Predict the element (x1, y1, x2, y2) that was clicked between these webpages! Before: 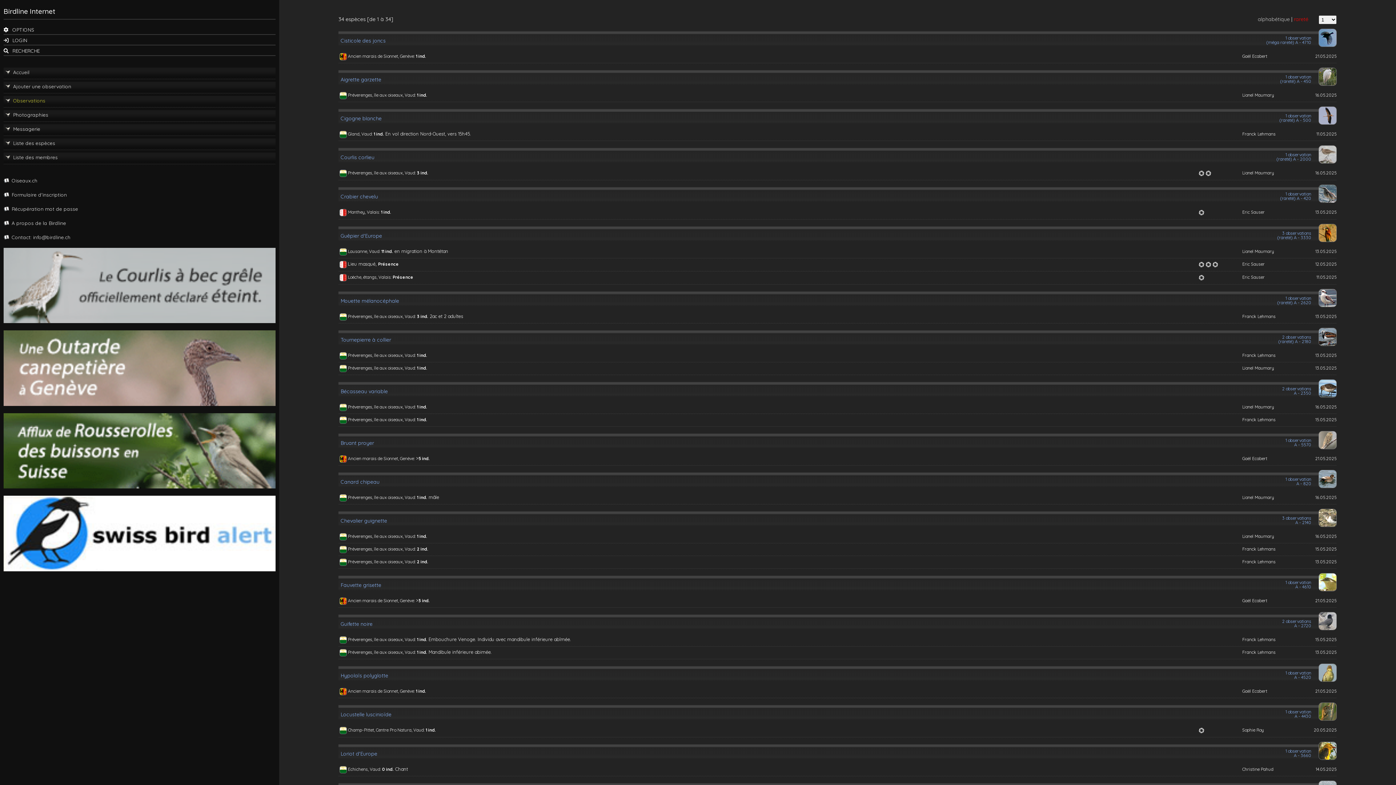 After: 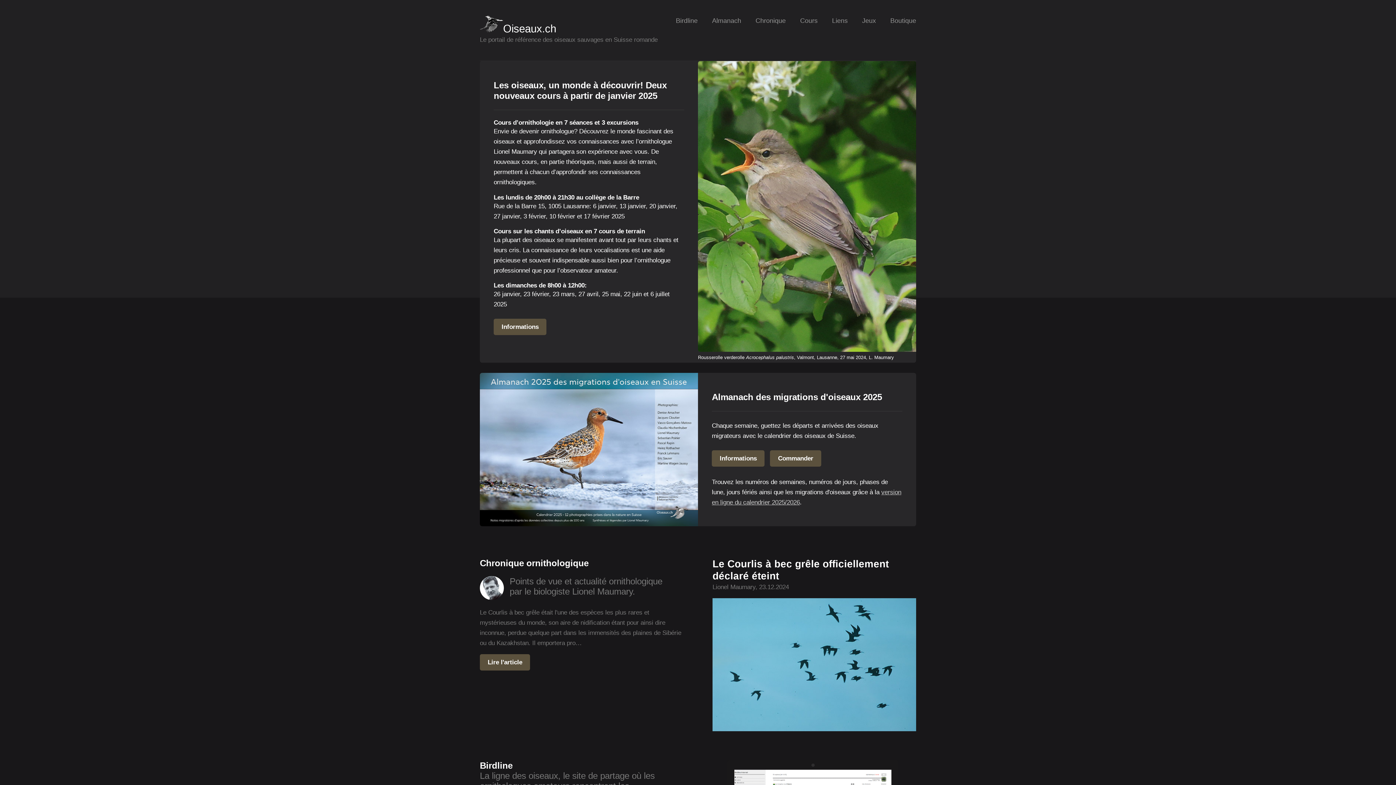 Action: label: 16.05.2025 bbox: (1315, 402, 1337, 412)